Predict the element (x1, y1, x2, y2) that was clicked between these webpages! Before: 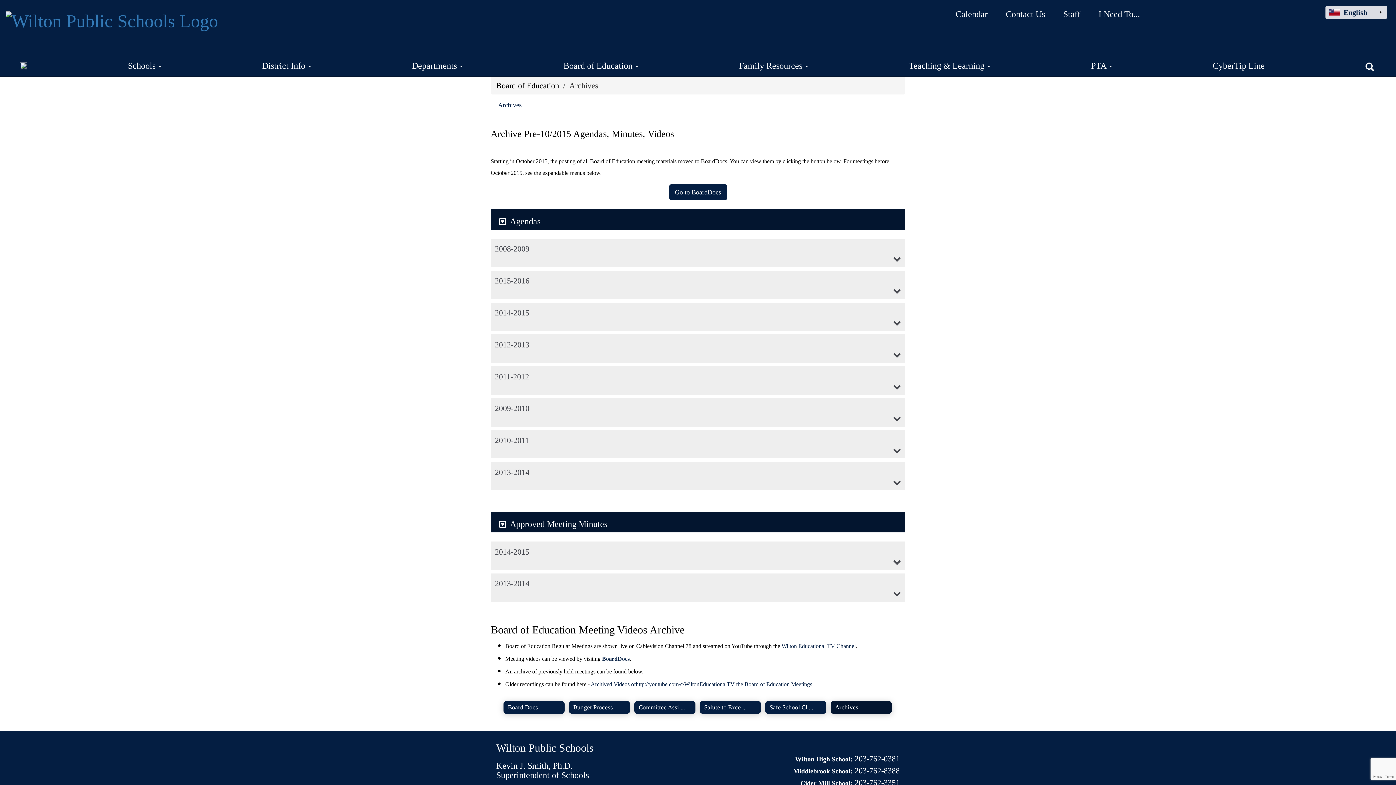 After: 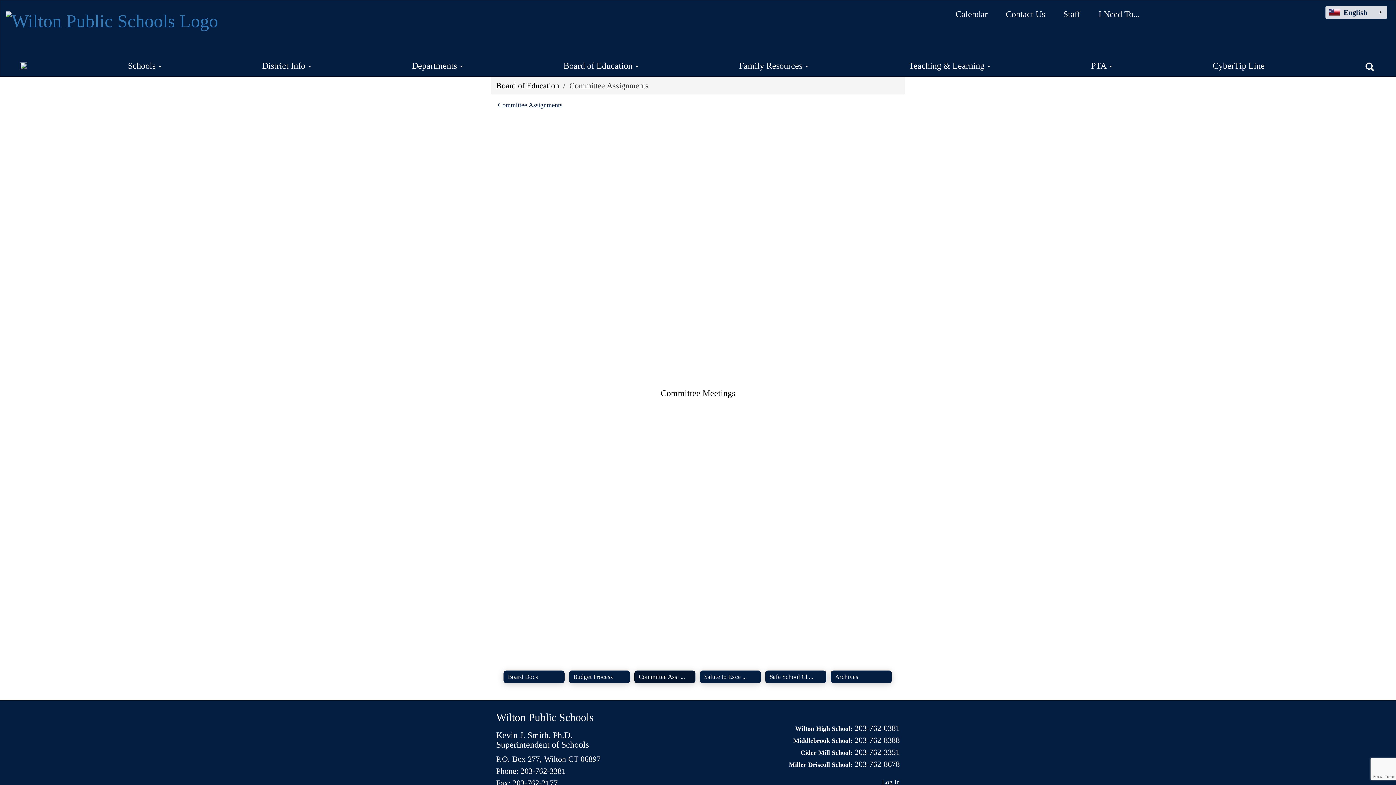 Action: label: Committee Assi ... bbox: (634, 701, 695, 714)